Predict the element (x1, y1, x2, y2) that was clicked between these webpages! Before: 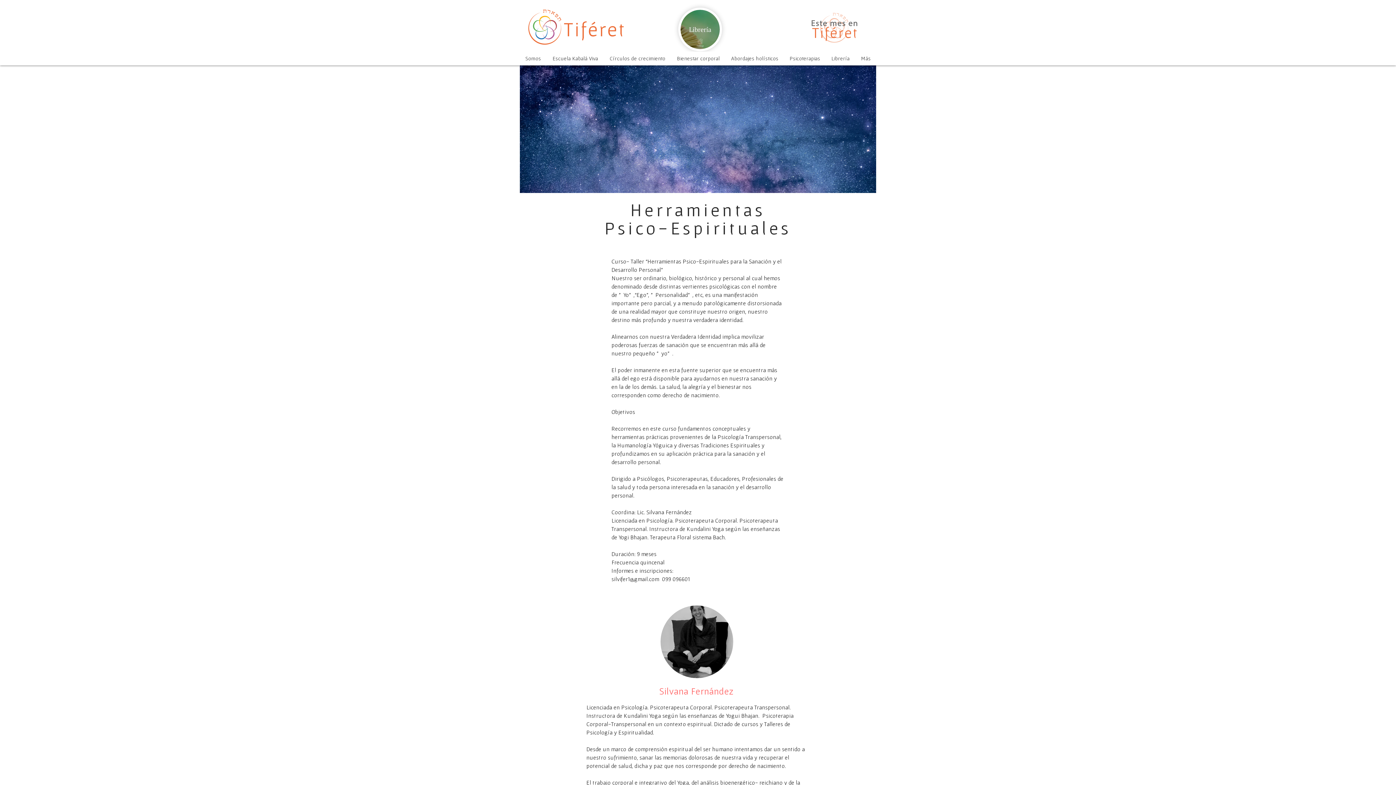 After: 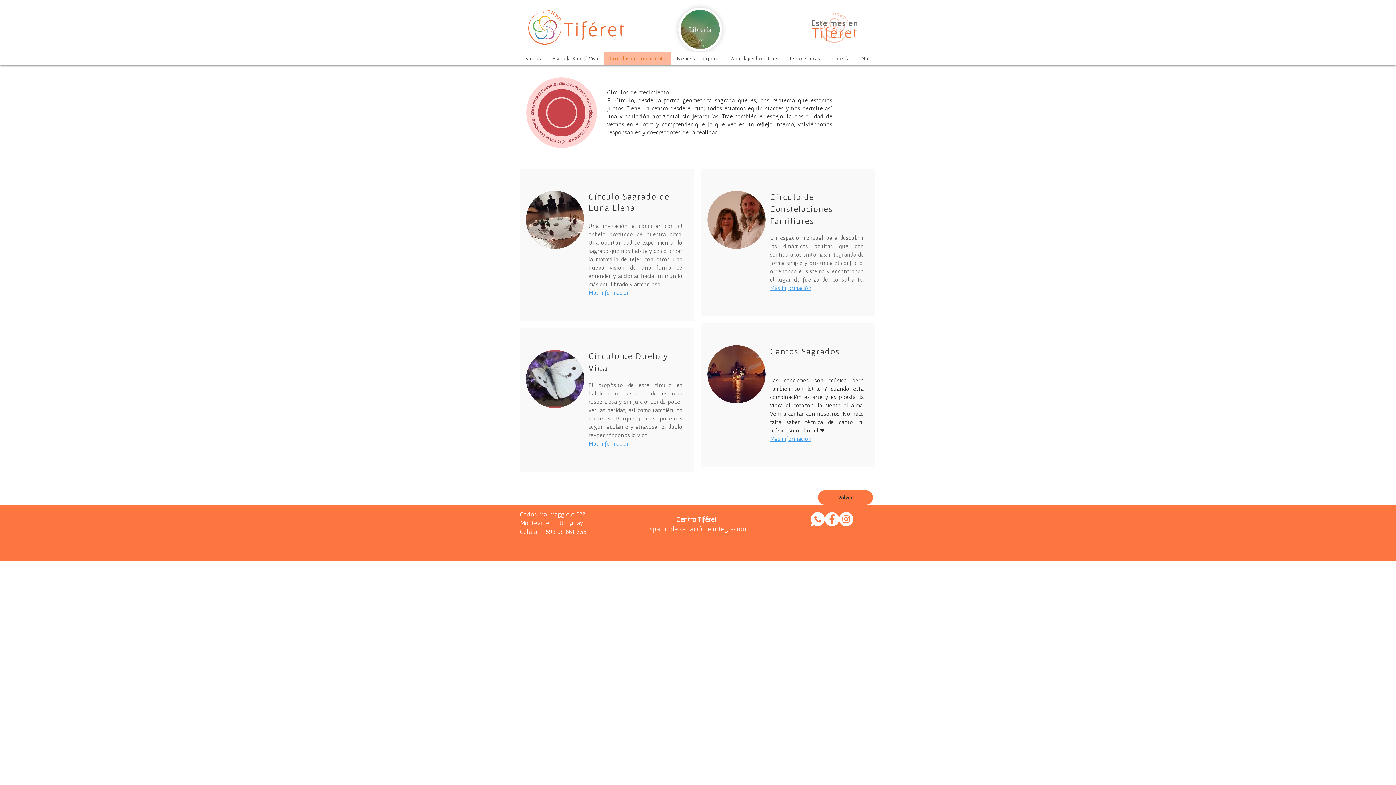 Action: label: Círculos de crecimiento bbox: (604, 51, 671, 65)